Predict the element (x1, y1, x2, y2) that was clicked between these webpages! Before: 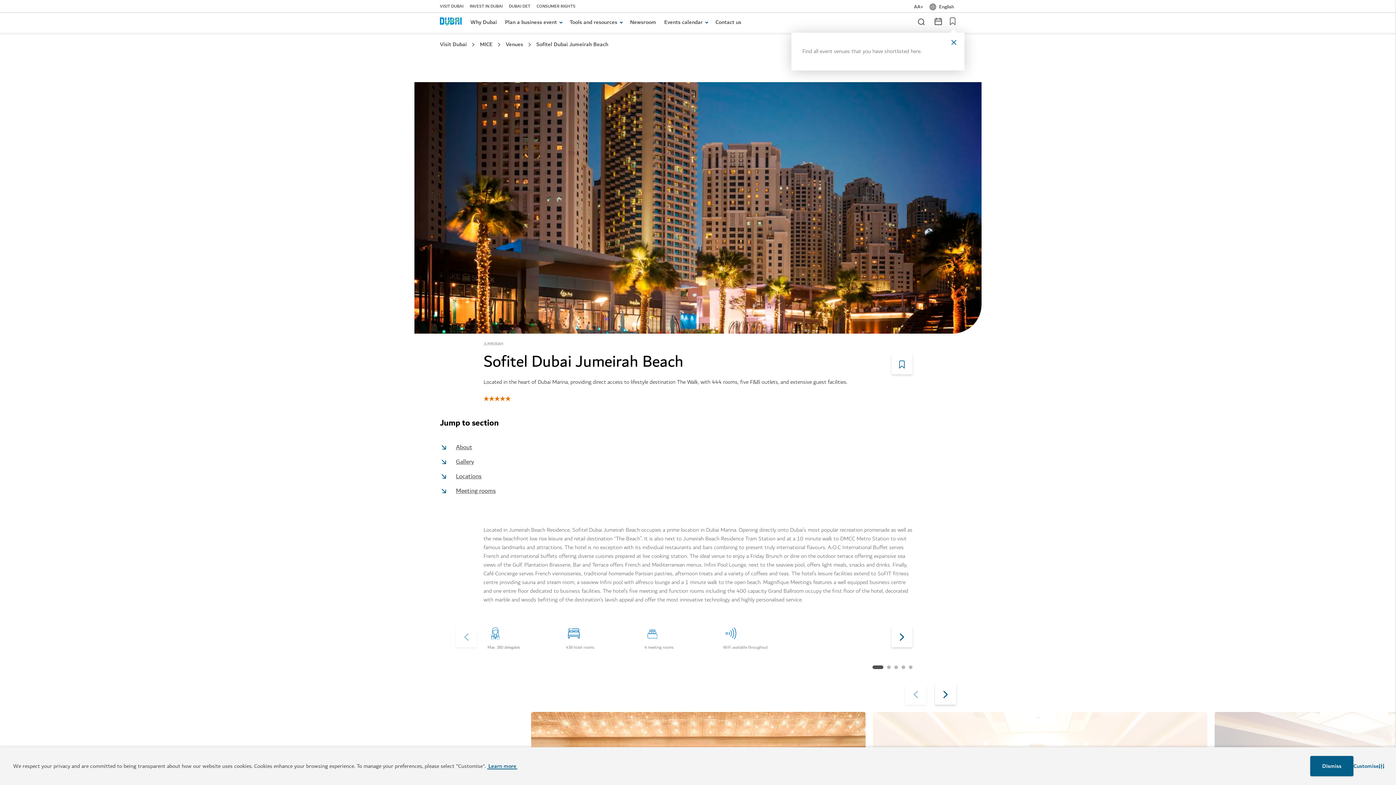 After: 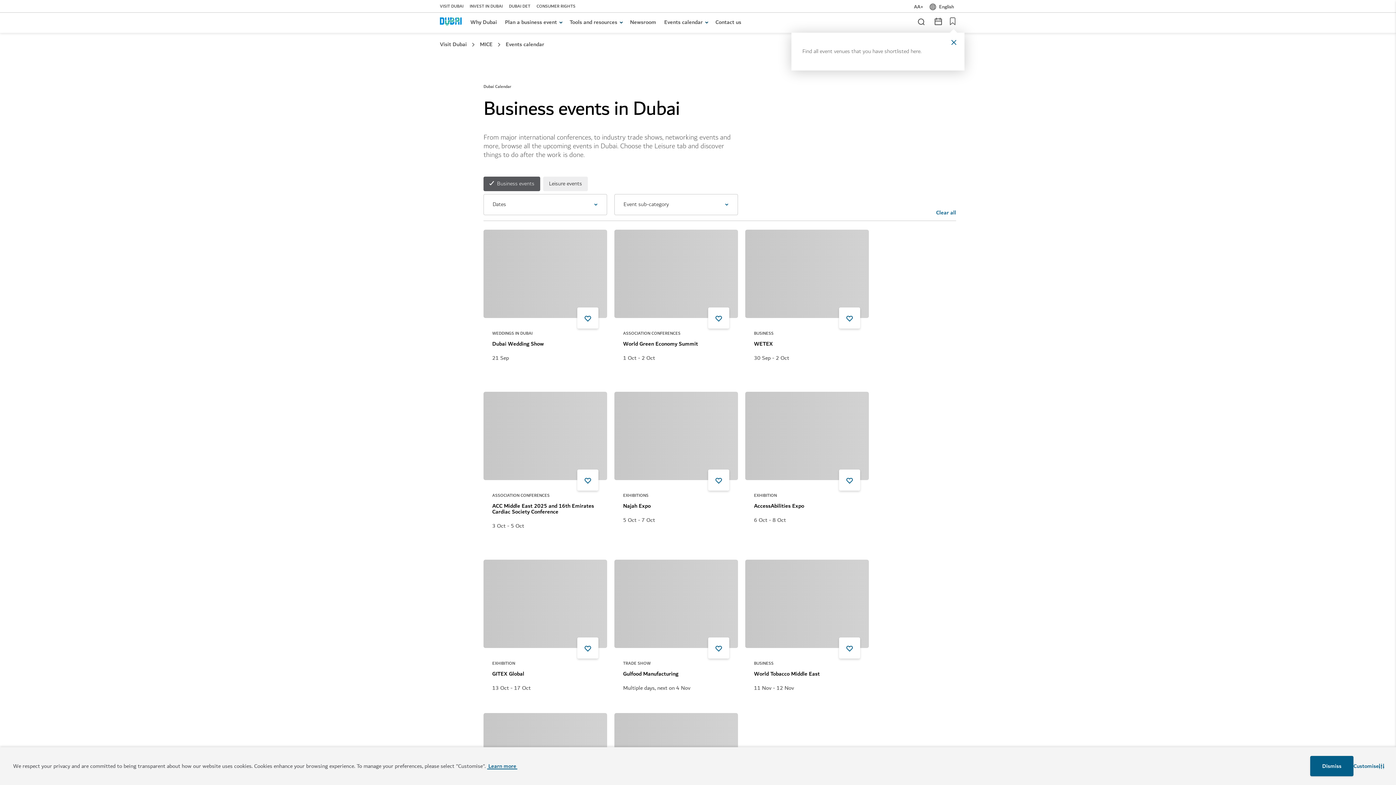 Action: label: Events calendar bbox: (664, 17, 710, 26)